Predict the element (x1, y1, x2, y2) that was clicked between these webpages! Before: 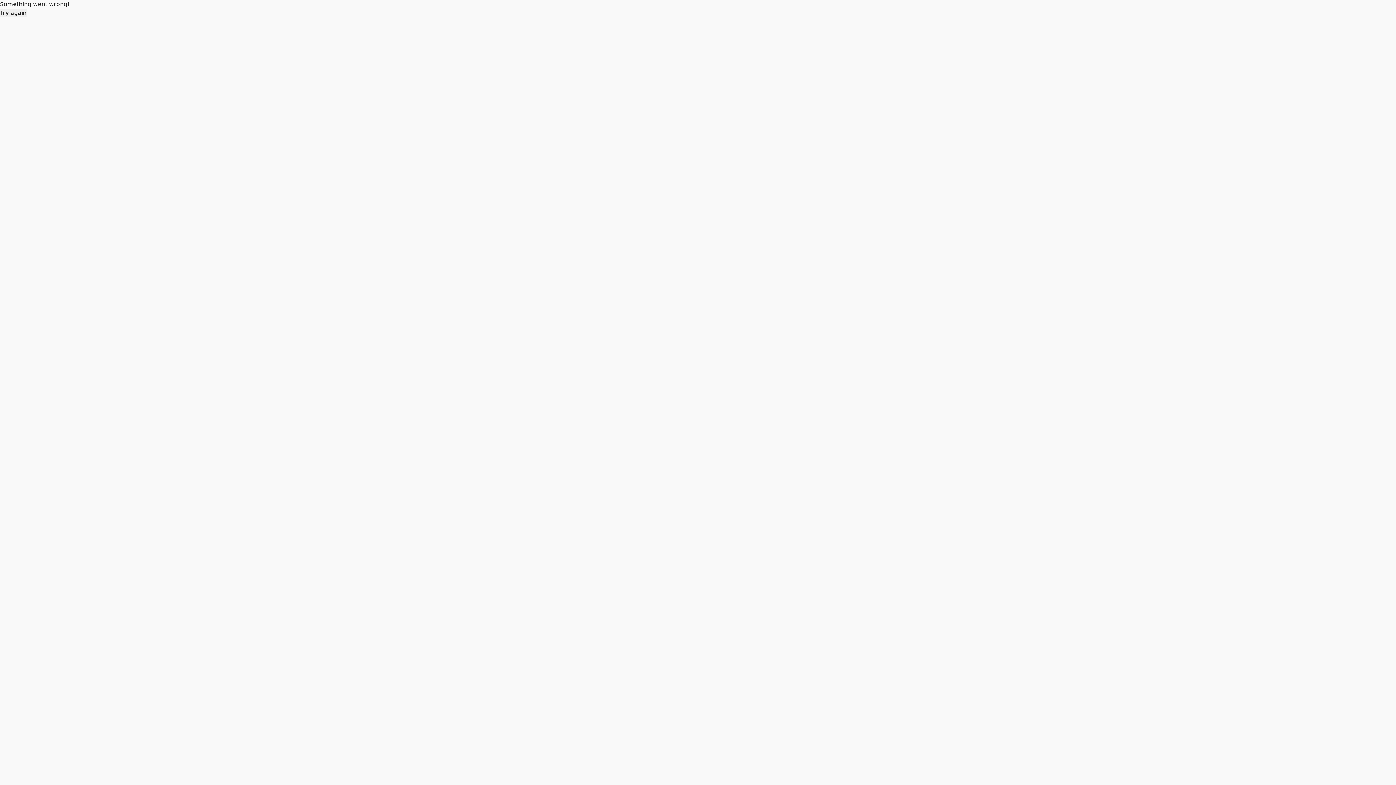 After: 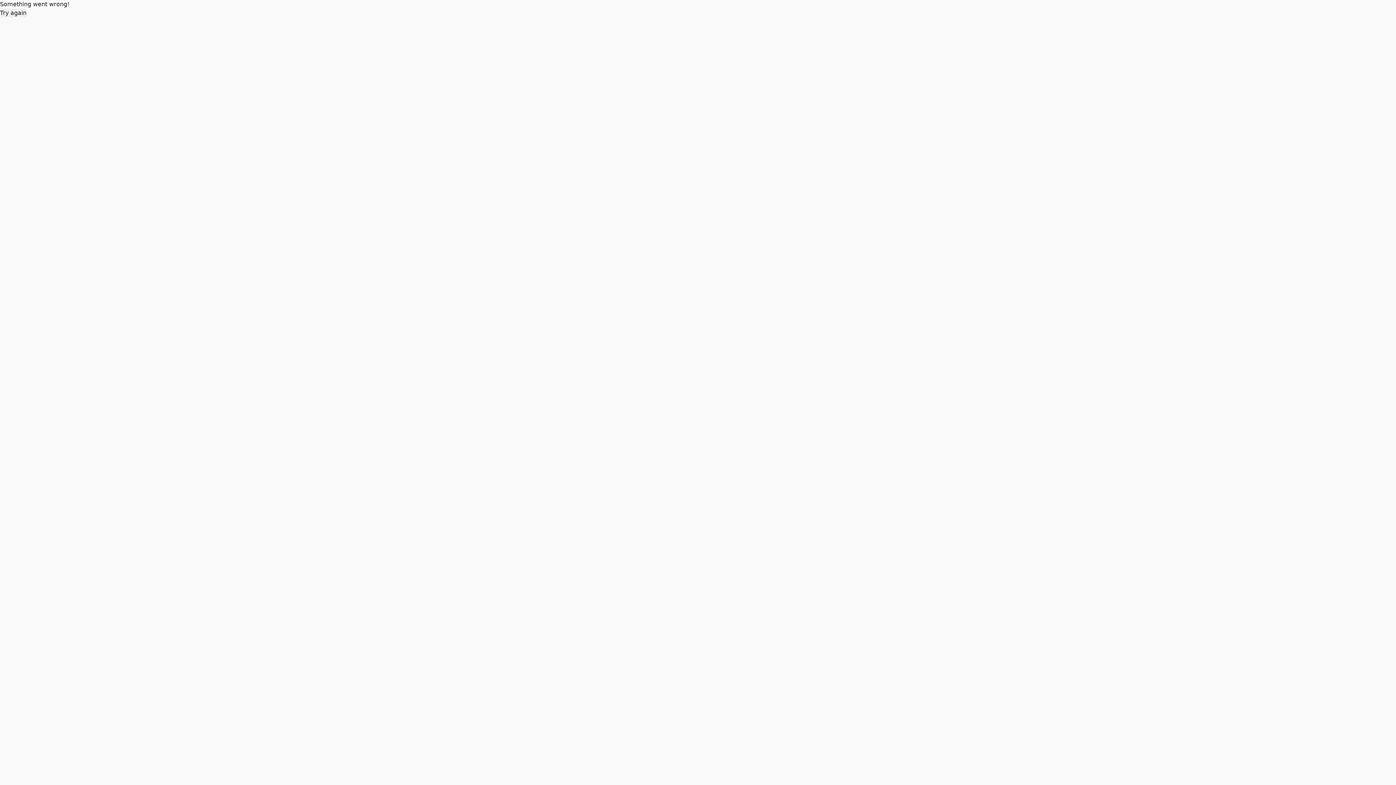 Action: label: Try again bbox: (0, 8, 26, 17)